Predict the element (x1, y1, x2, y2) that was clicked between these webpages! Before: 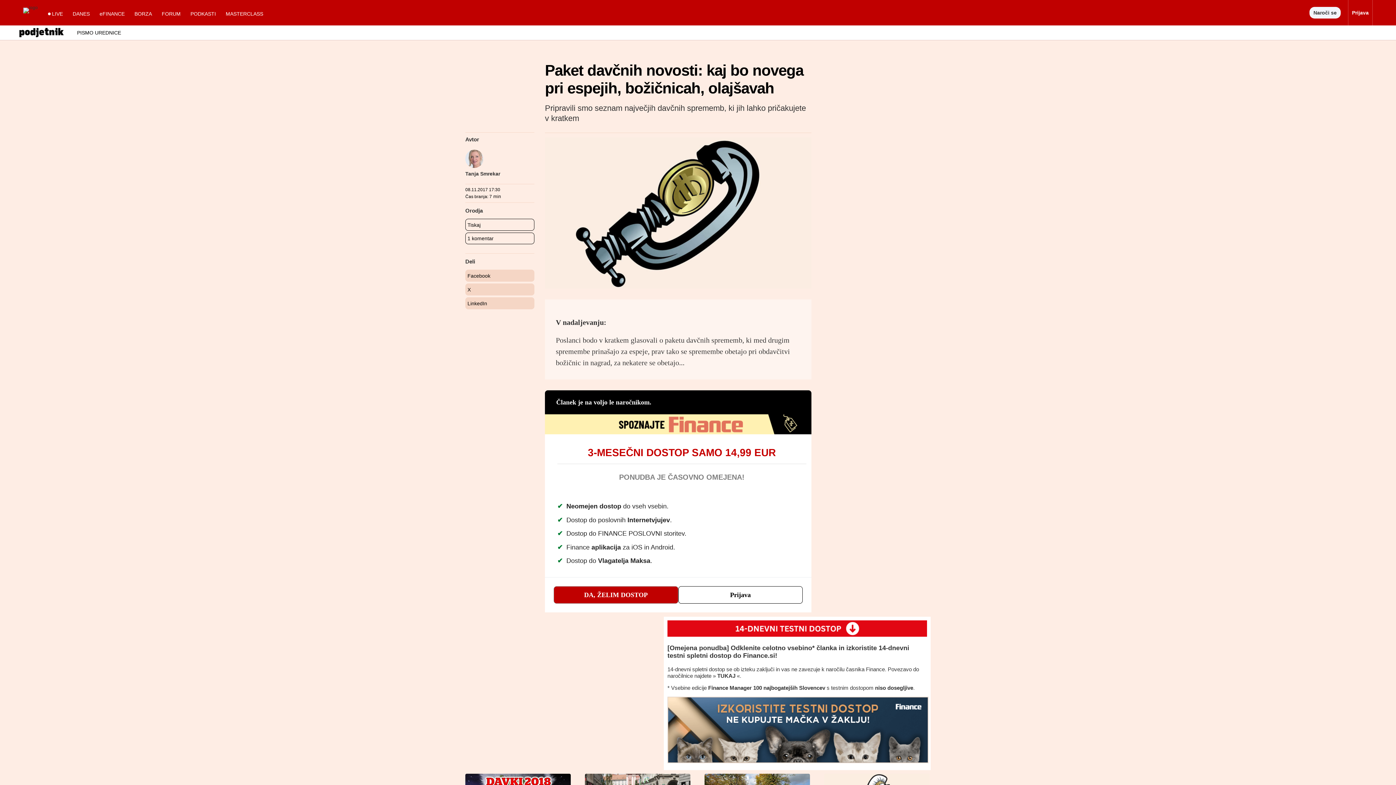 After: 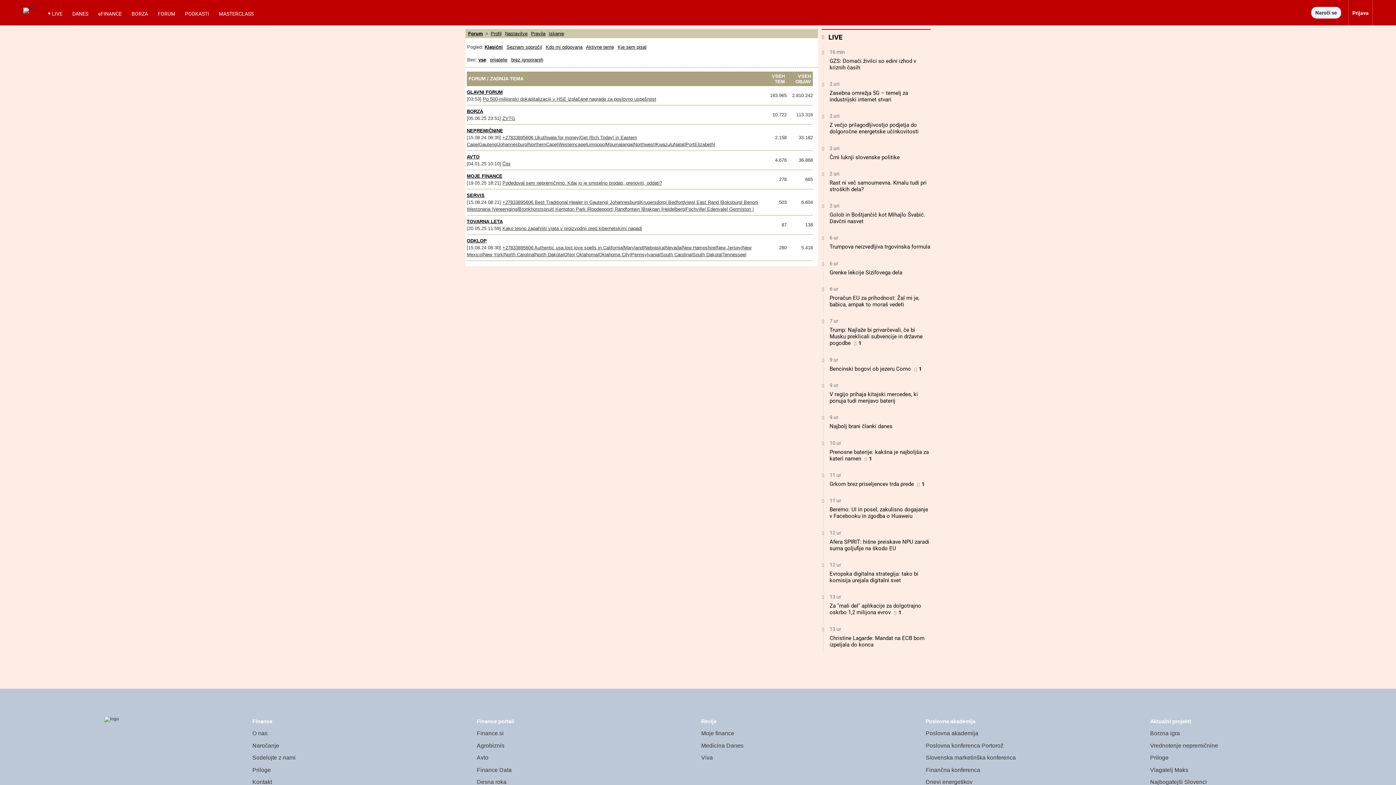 Action: bbox: (157, 10, 185, 25) label: FORUM